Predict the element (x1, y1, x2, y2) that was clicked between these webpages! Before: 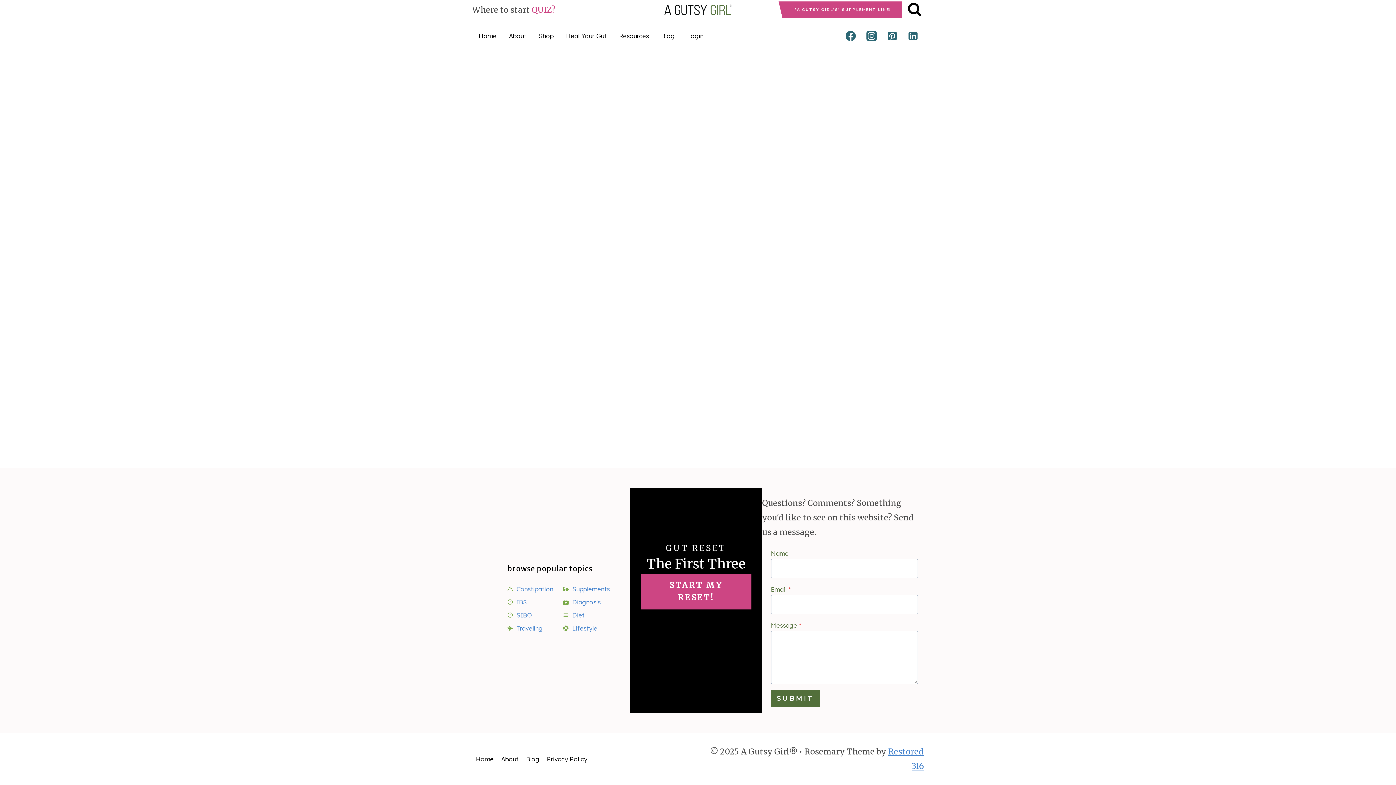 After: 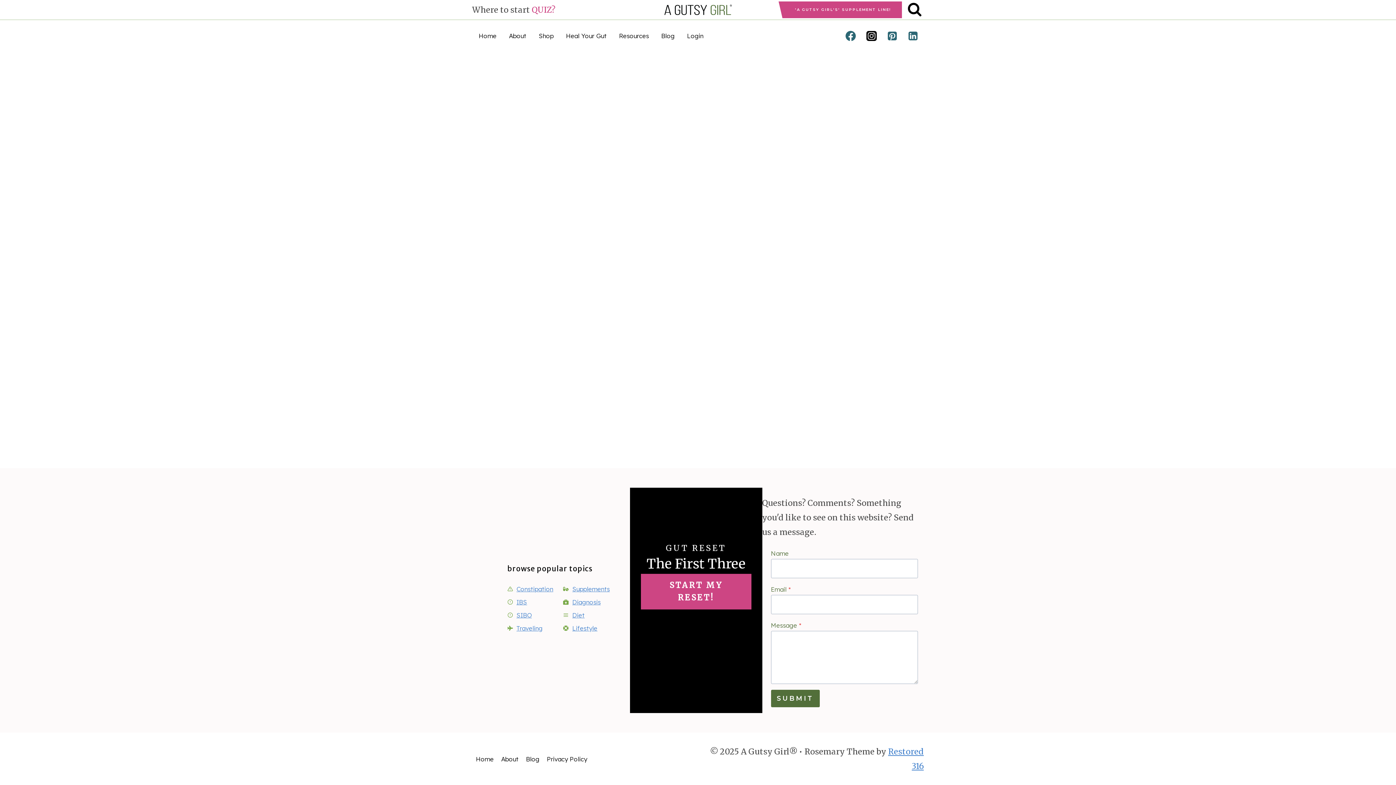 Action: bbox: (861, 25, 882, 46) label: Instagram